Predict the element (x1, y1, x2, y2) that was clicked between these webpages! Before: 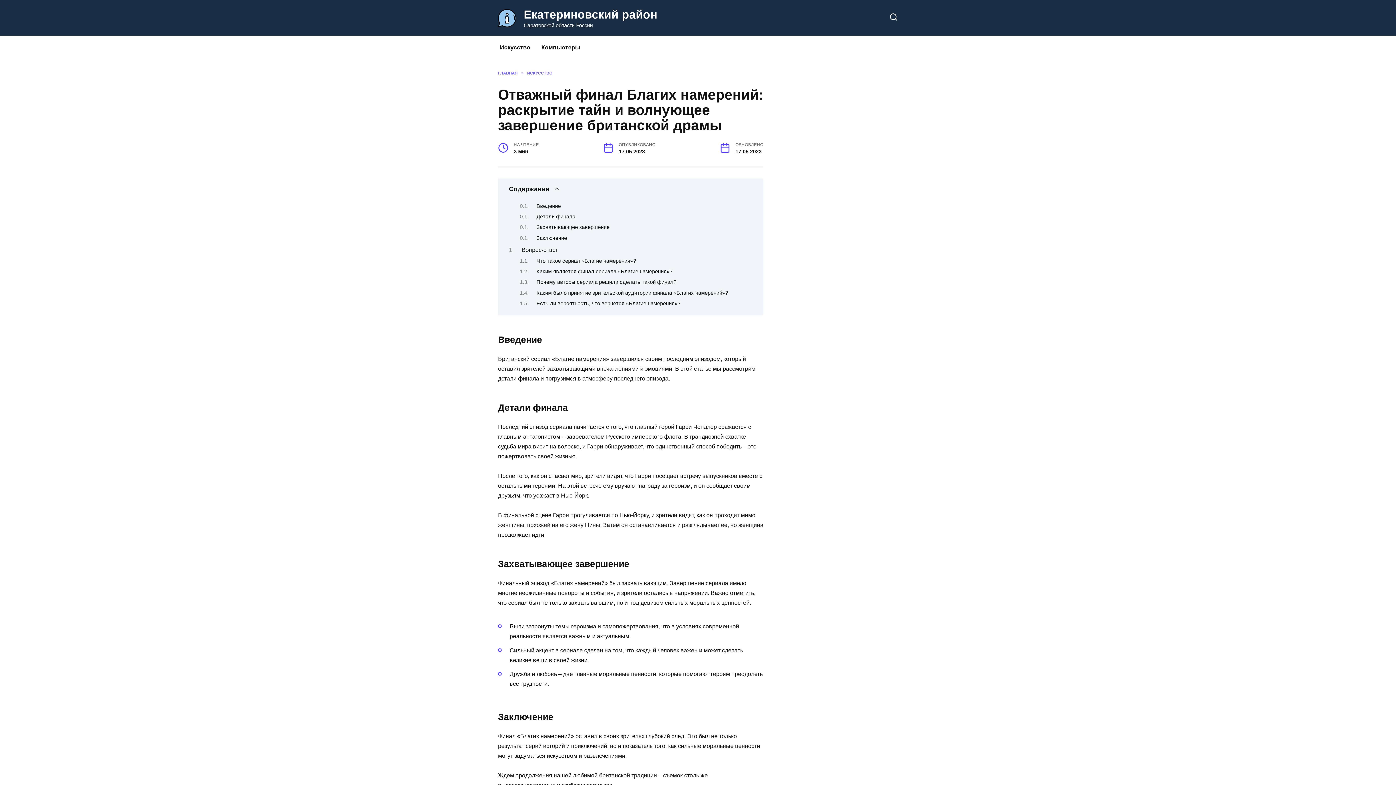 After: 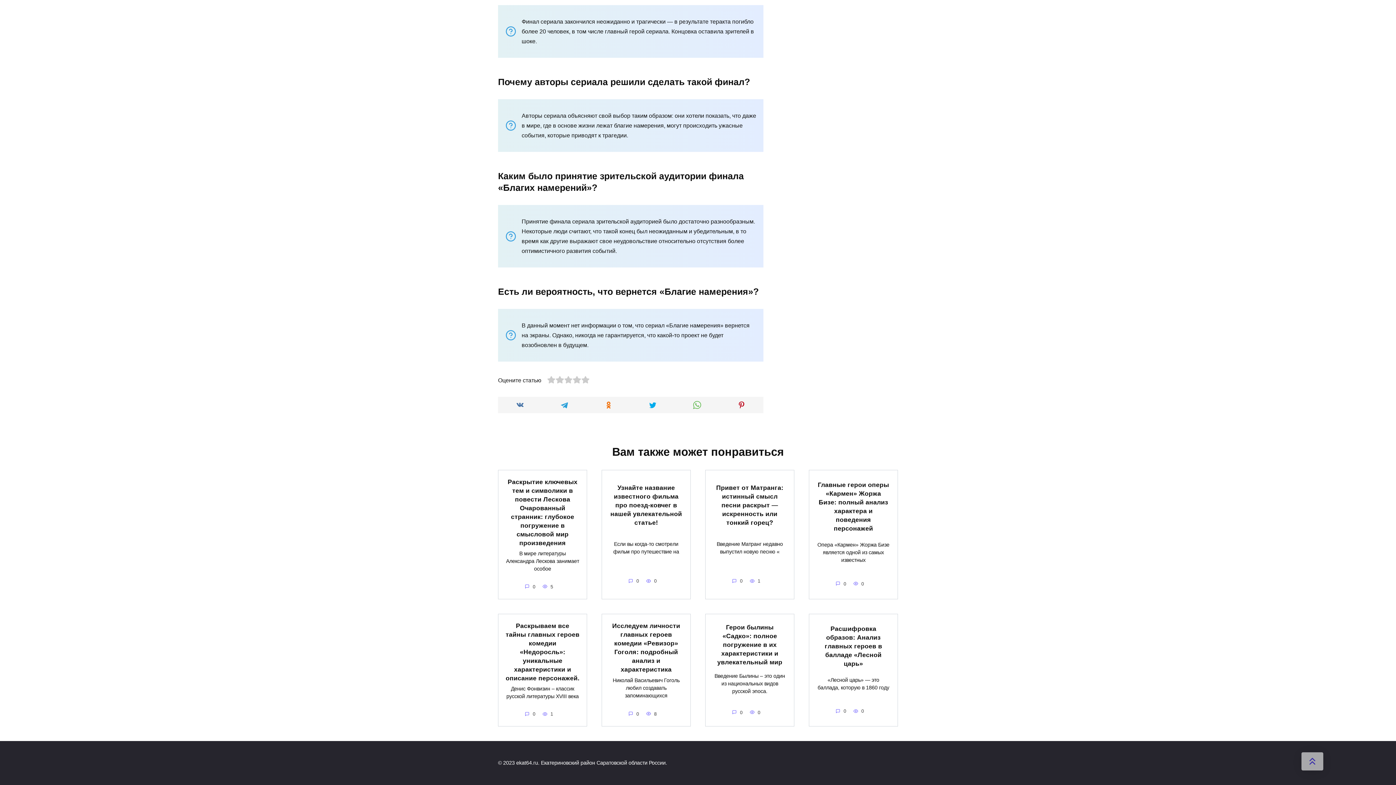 Action: label: Есть ли вероятность, что вернется «Благие намерения»? bbox: (536, 300, 680, 306)